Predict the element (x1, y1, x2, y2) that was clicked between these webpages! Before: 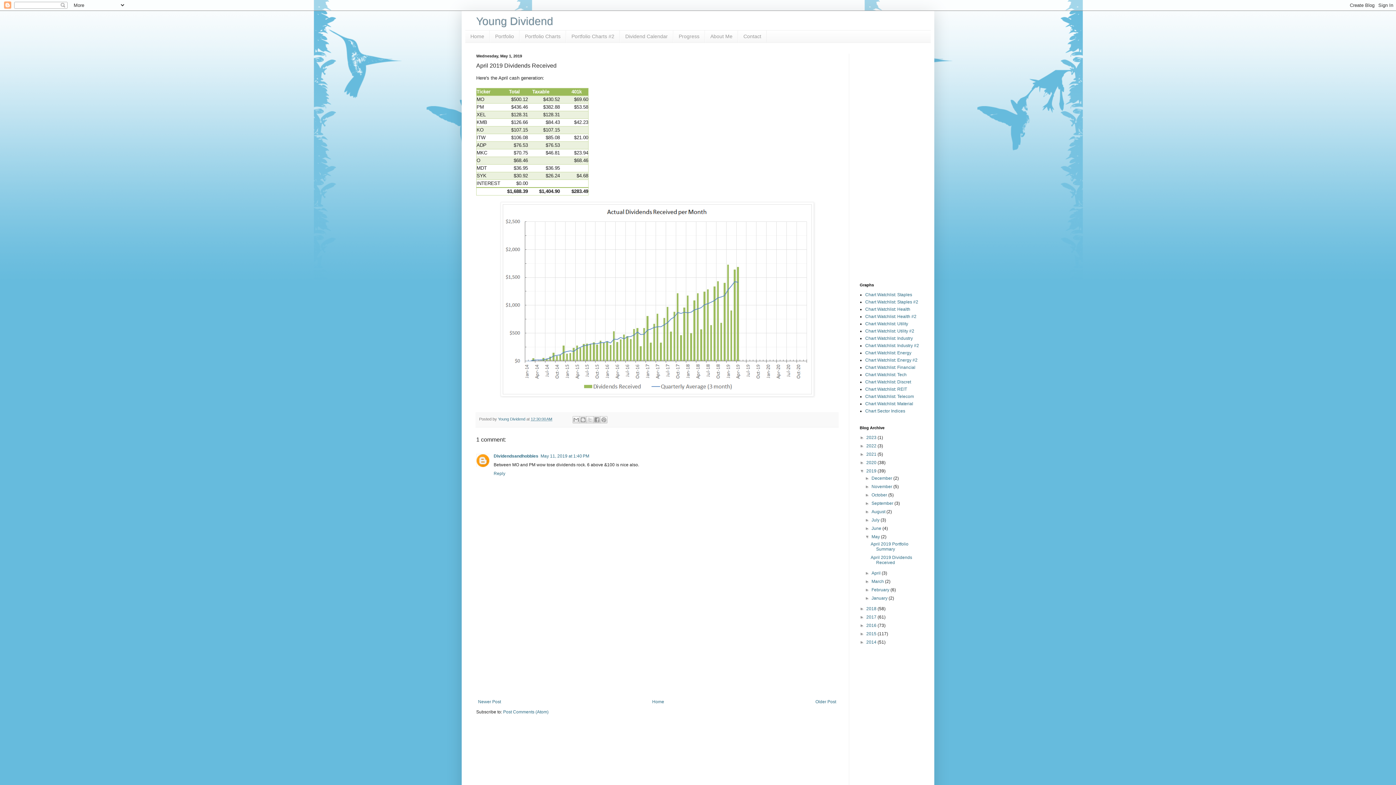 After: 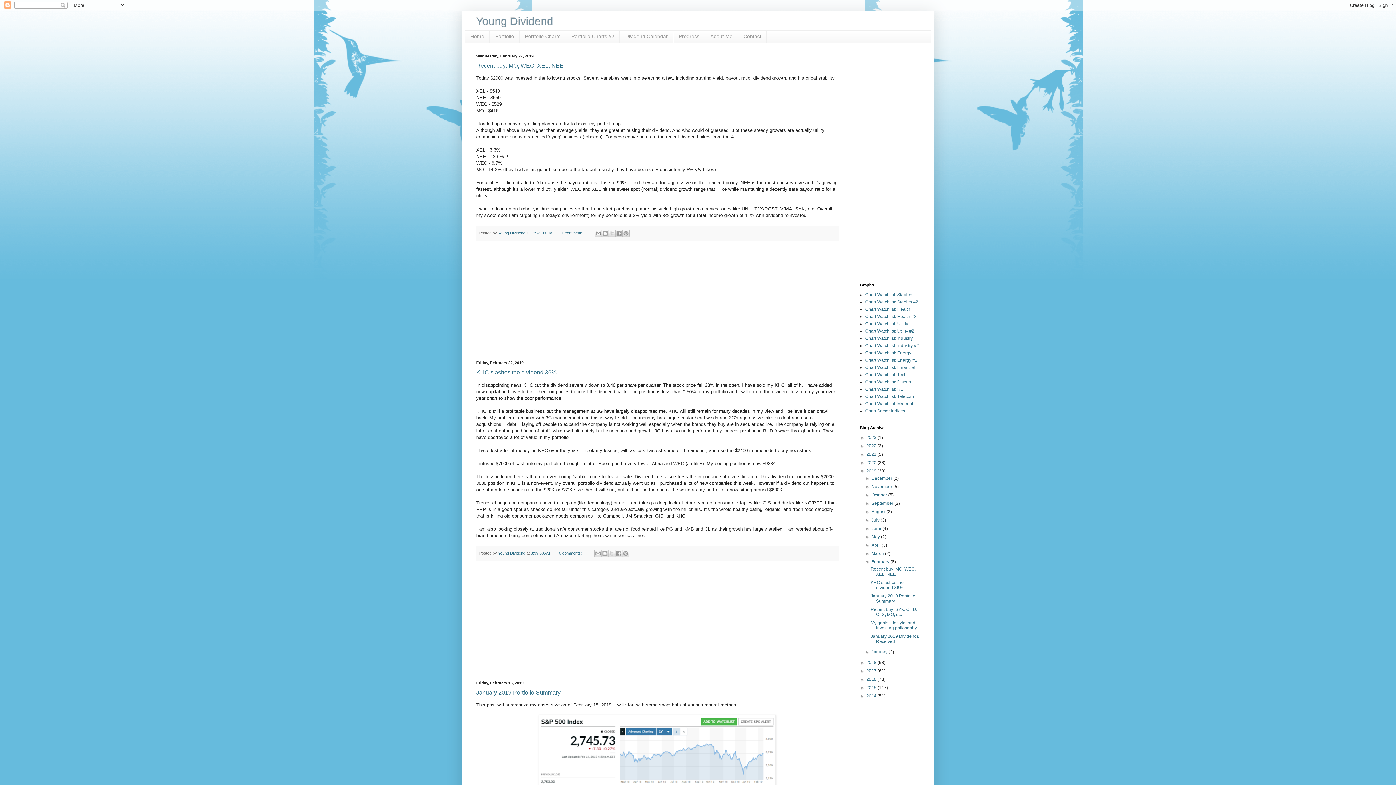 Action: bbox: (871, 587, 890, 592) label: February 